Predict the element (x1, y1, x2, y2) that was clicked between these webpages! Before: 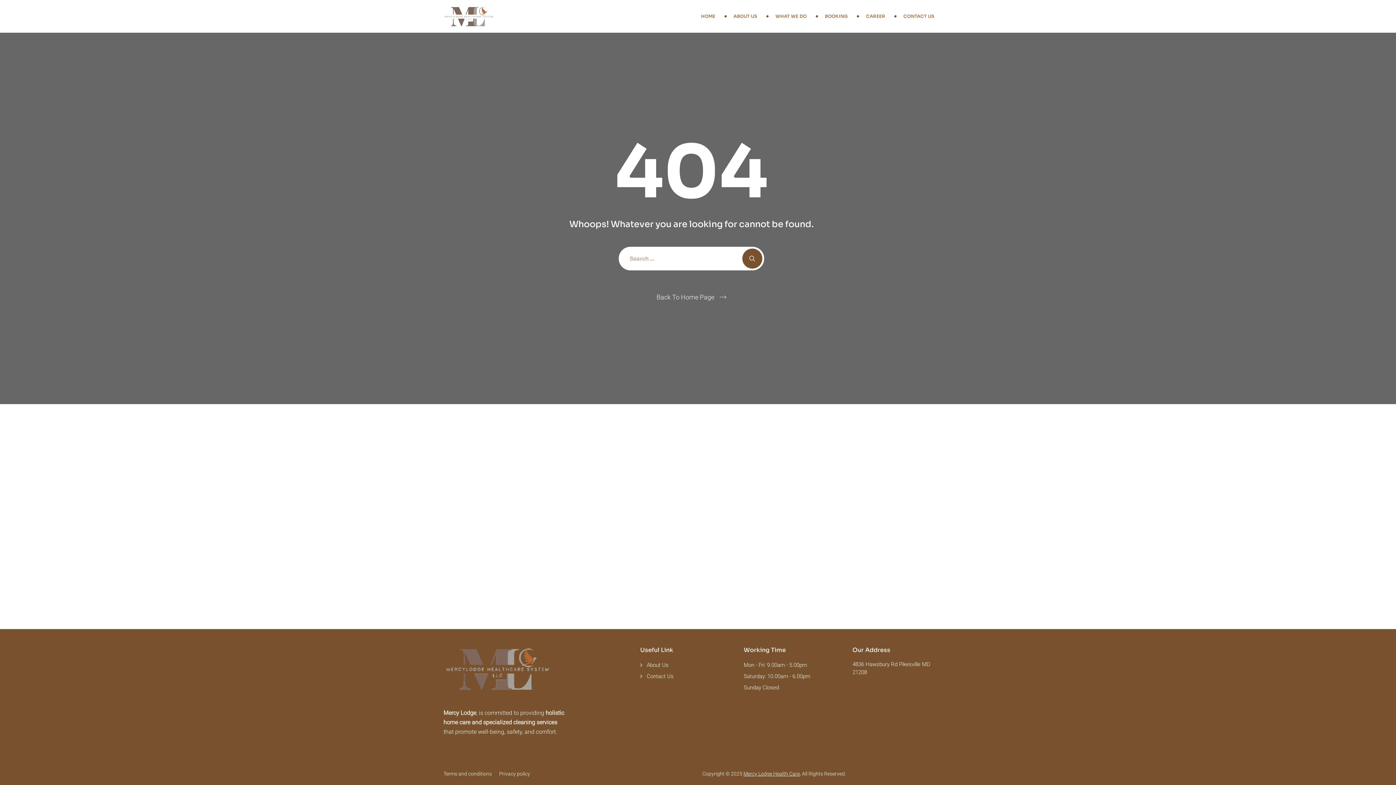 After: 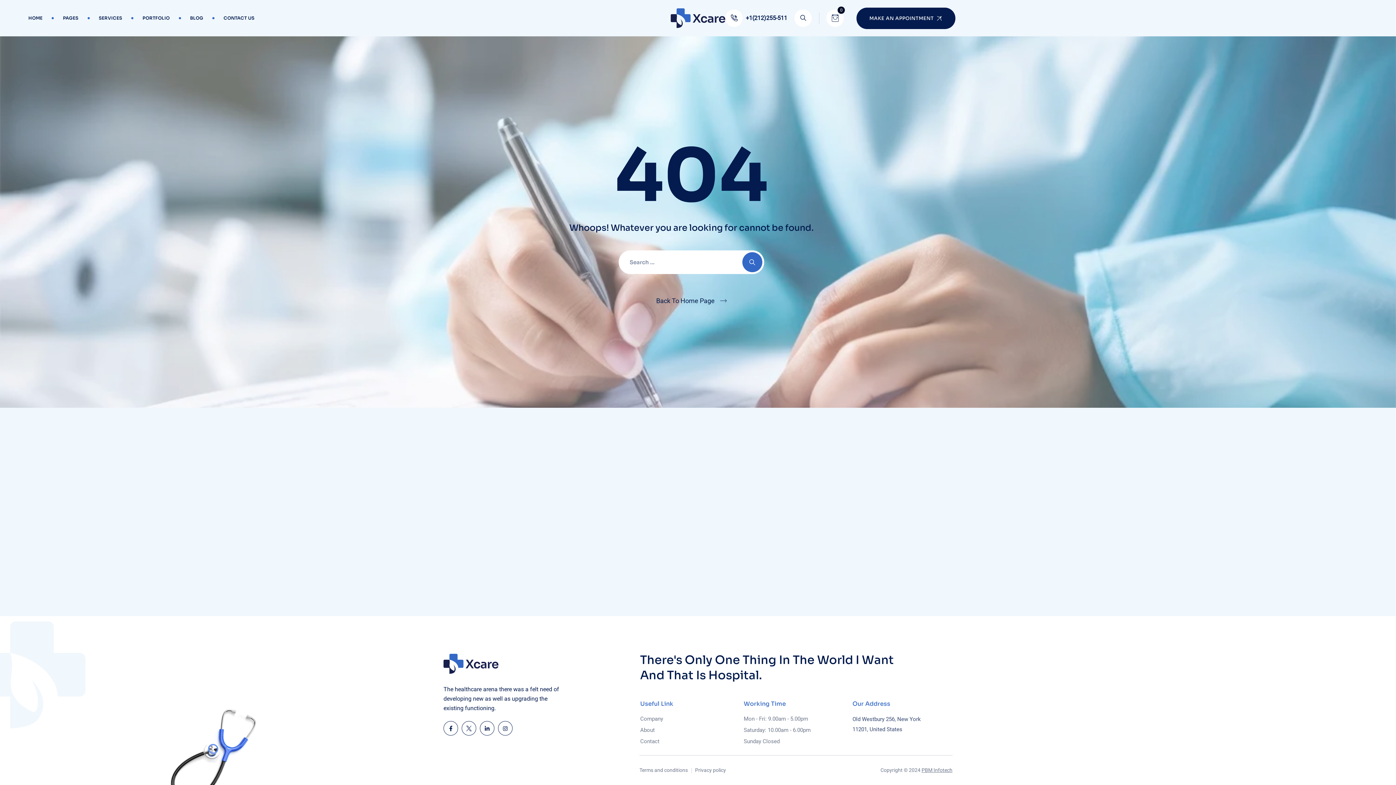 Action: bbox: (499, 771, 530, 777) label: Privacy policy